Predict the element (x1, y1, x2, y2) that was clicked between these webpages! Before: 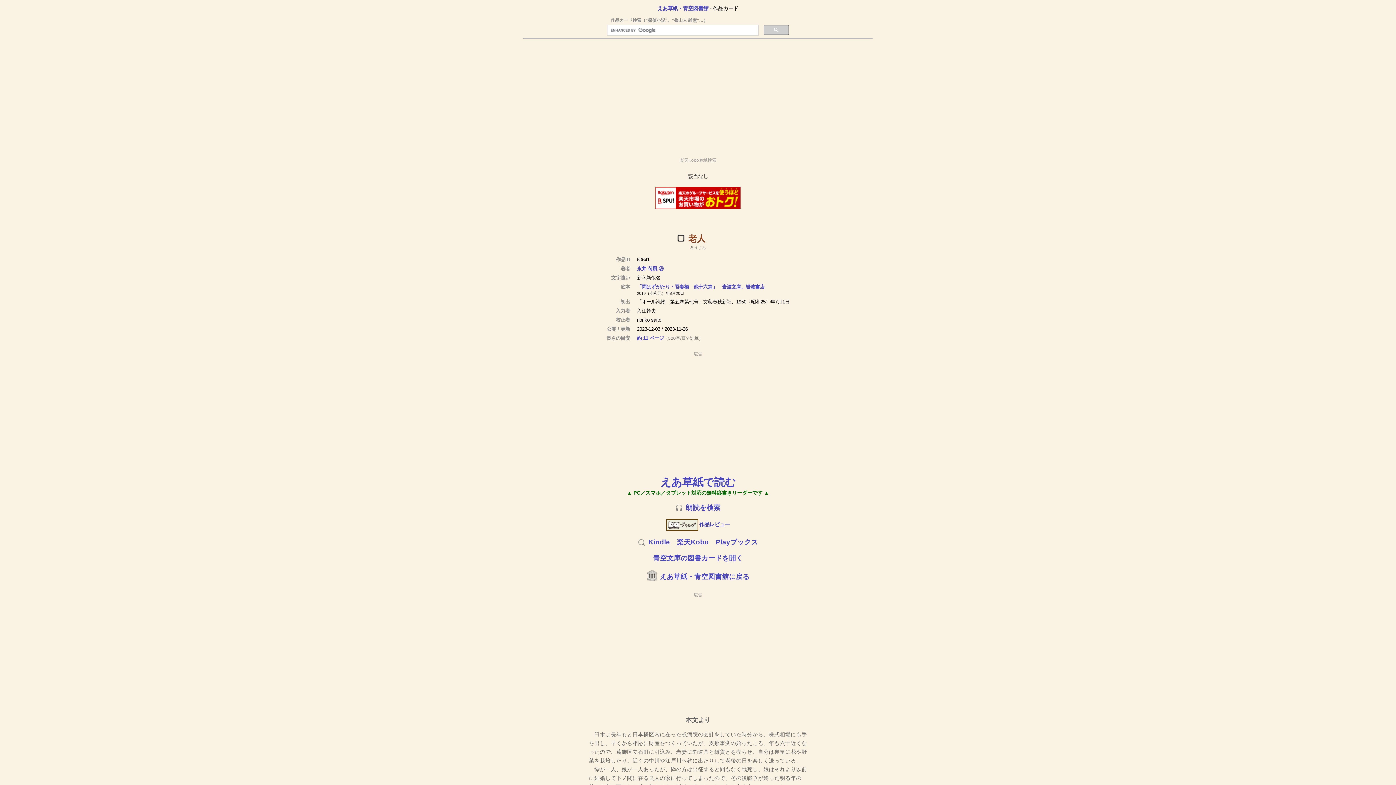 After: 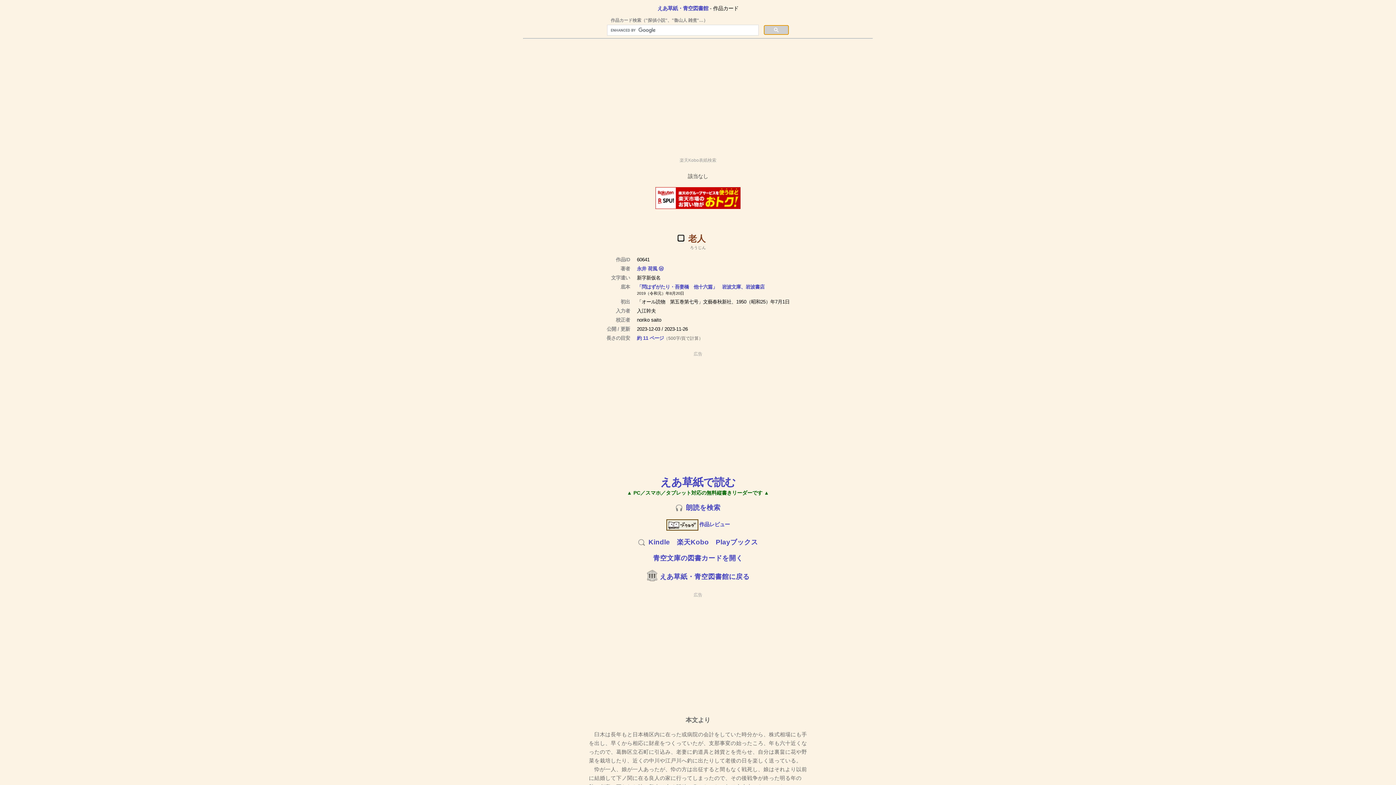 Action: bbox: (764, 25, 789, 34)